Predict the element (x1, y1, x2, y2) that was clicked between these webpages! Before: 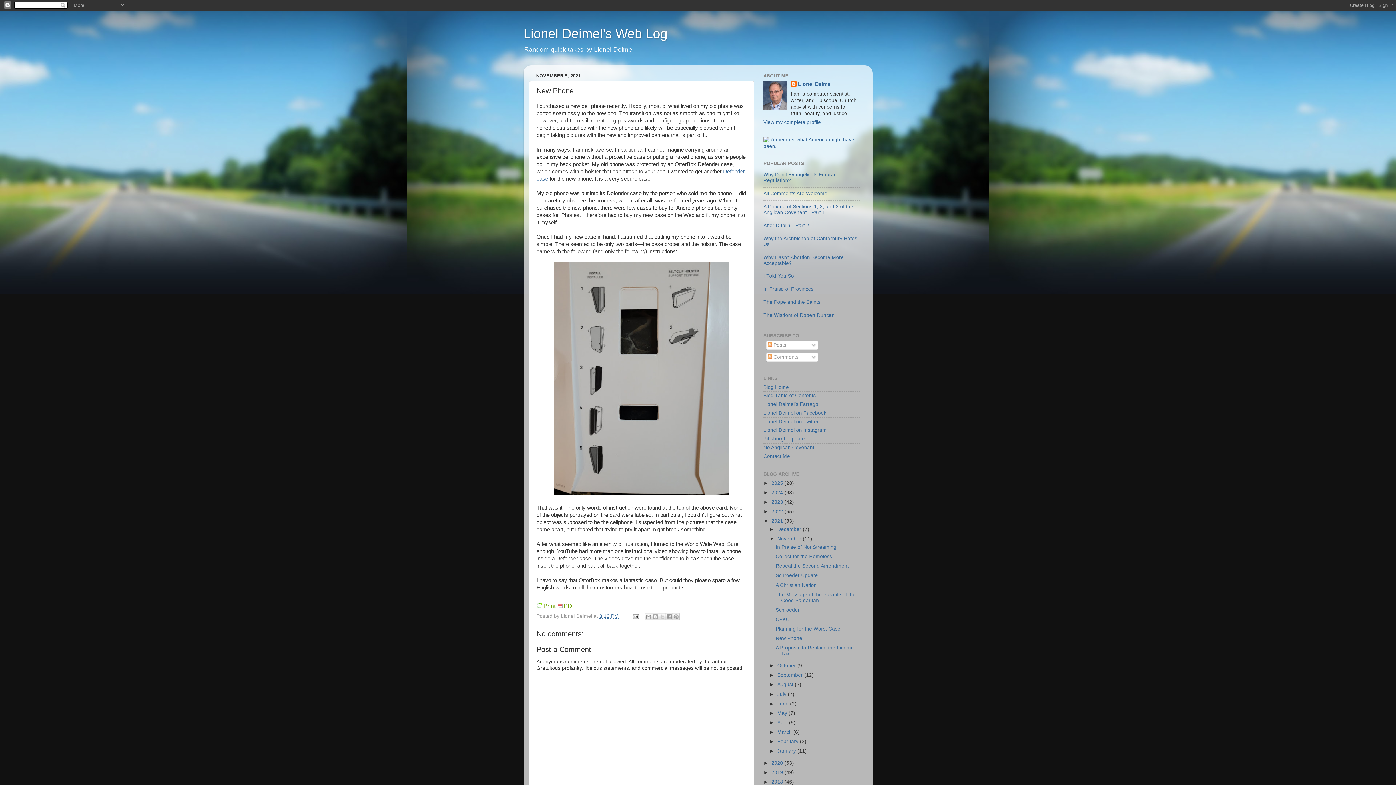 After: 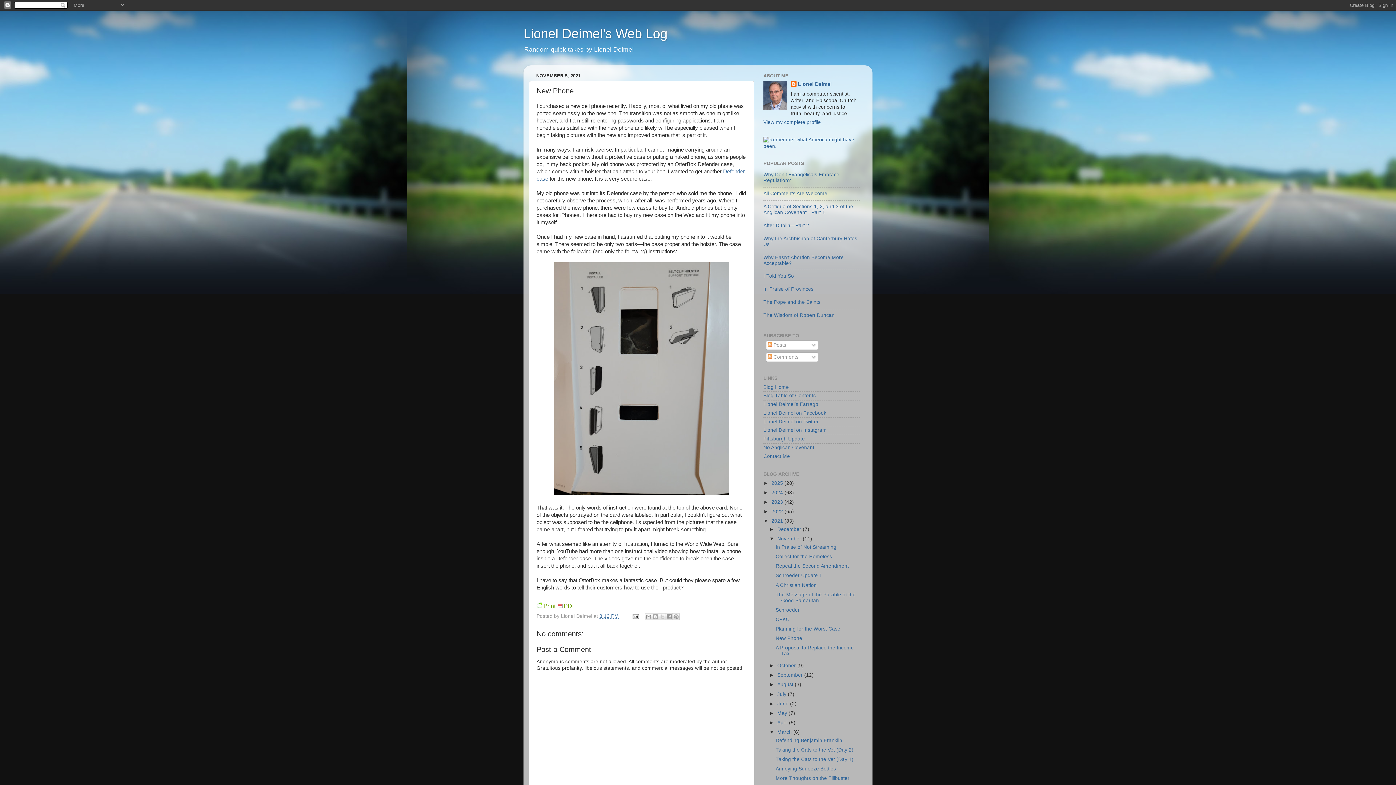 Action: bbox: (769, 729, 777, 735) label: ►  